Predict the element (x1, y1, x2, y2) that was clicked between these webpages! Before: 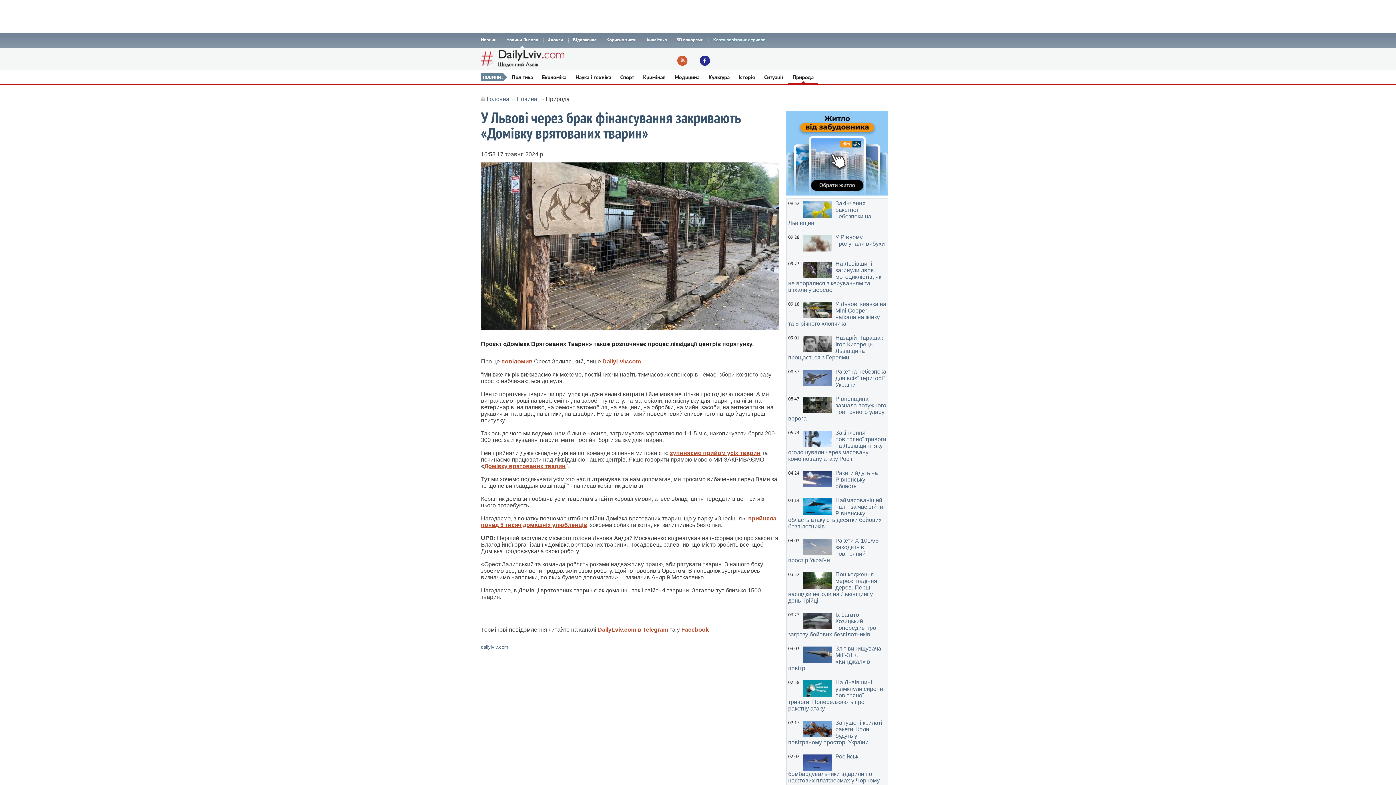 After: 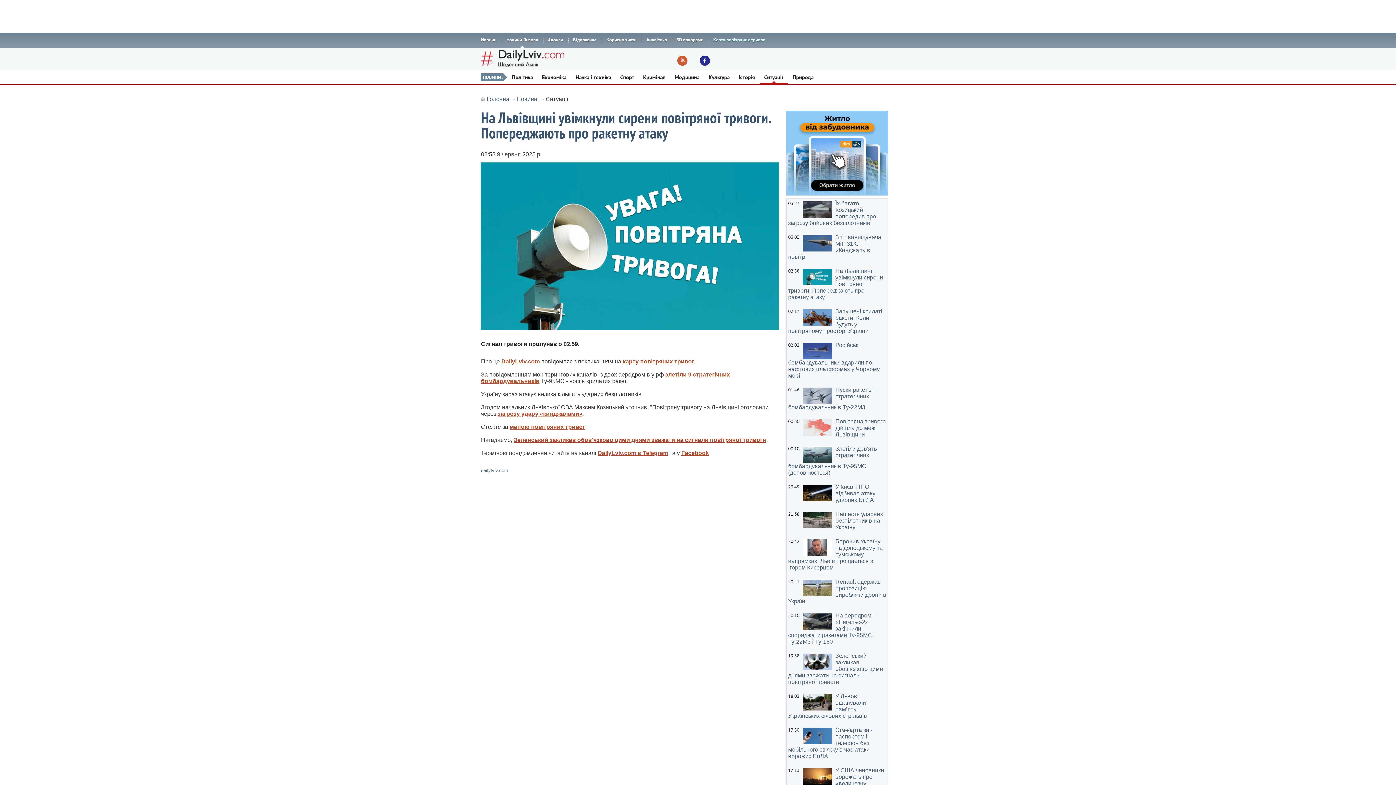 Action: bbox: (788, 679, 886, 712) label: На Львівщині увімкнули сирени повітряної тривоги. Попереджають про ракетну атаку